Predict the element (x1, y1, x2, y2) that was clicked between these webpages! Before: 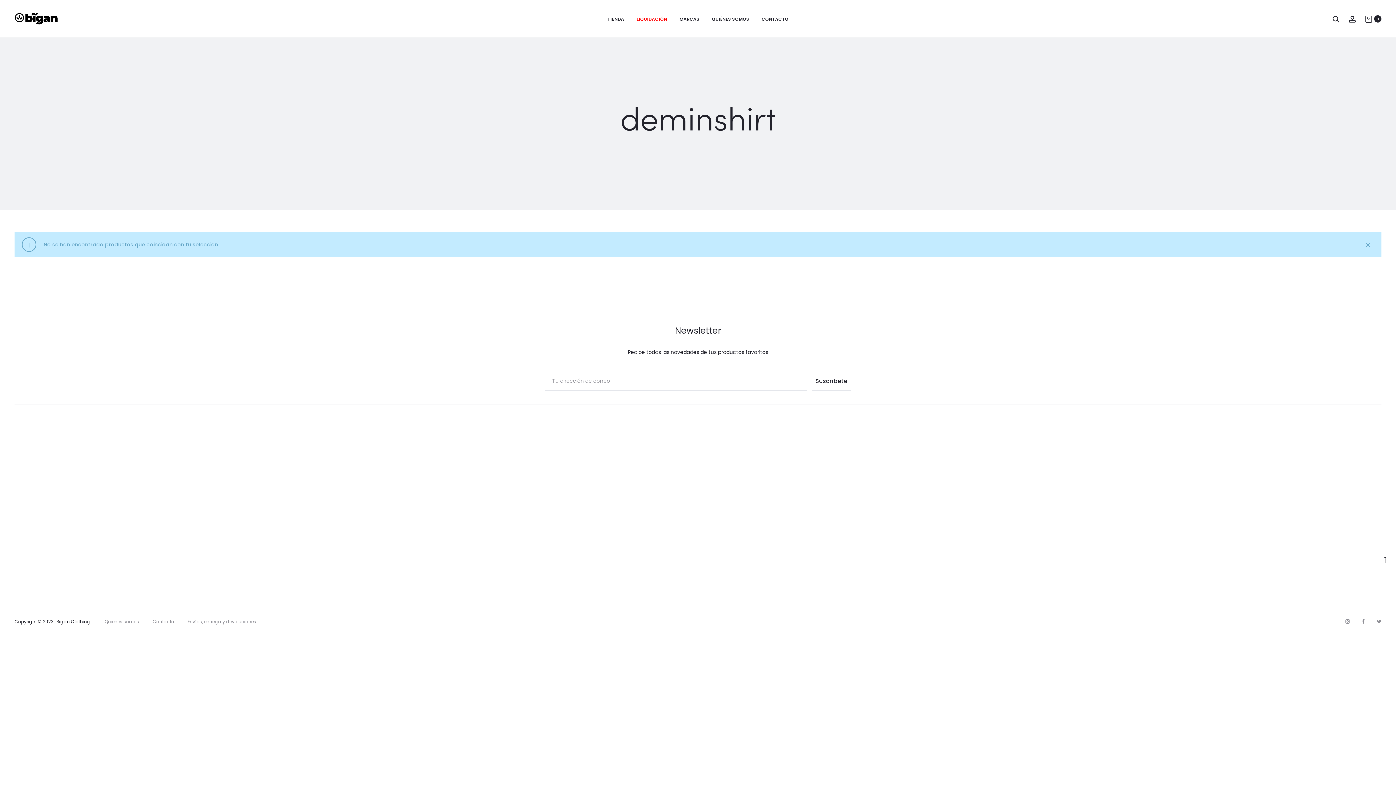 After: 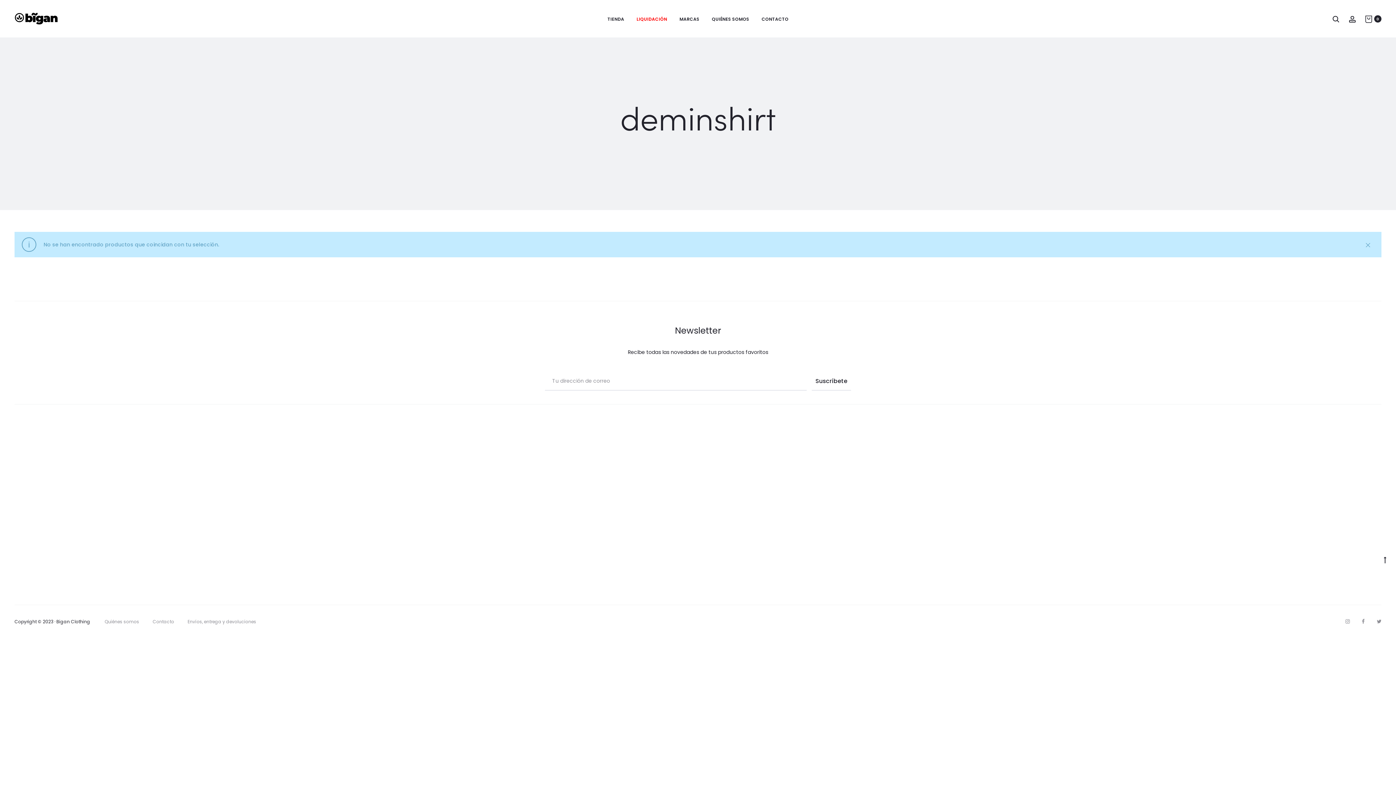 Action: bbox: (1040, 434, 1210, 604)